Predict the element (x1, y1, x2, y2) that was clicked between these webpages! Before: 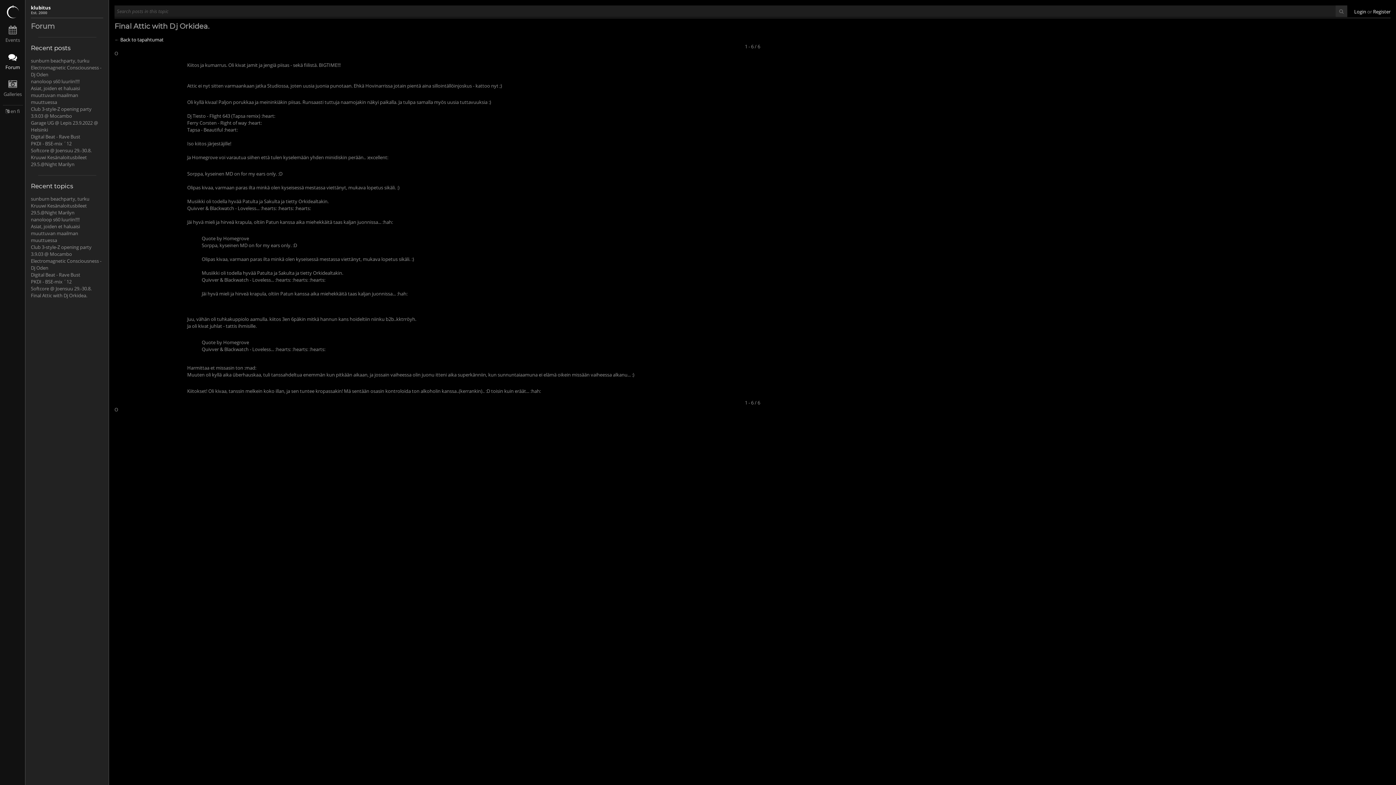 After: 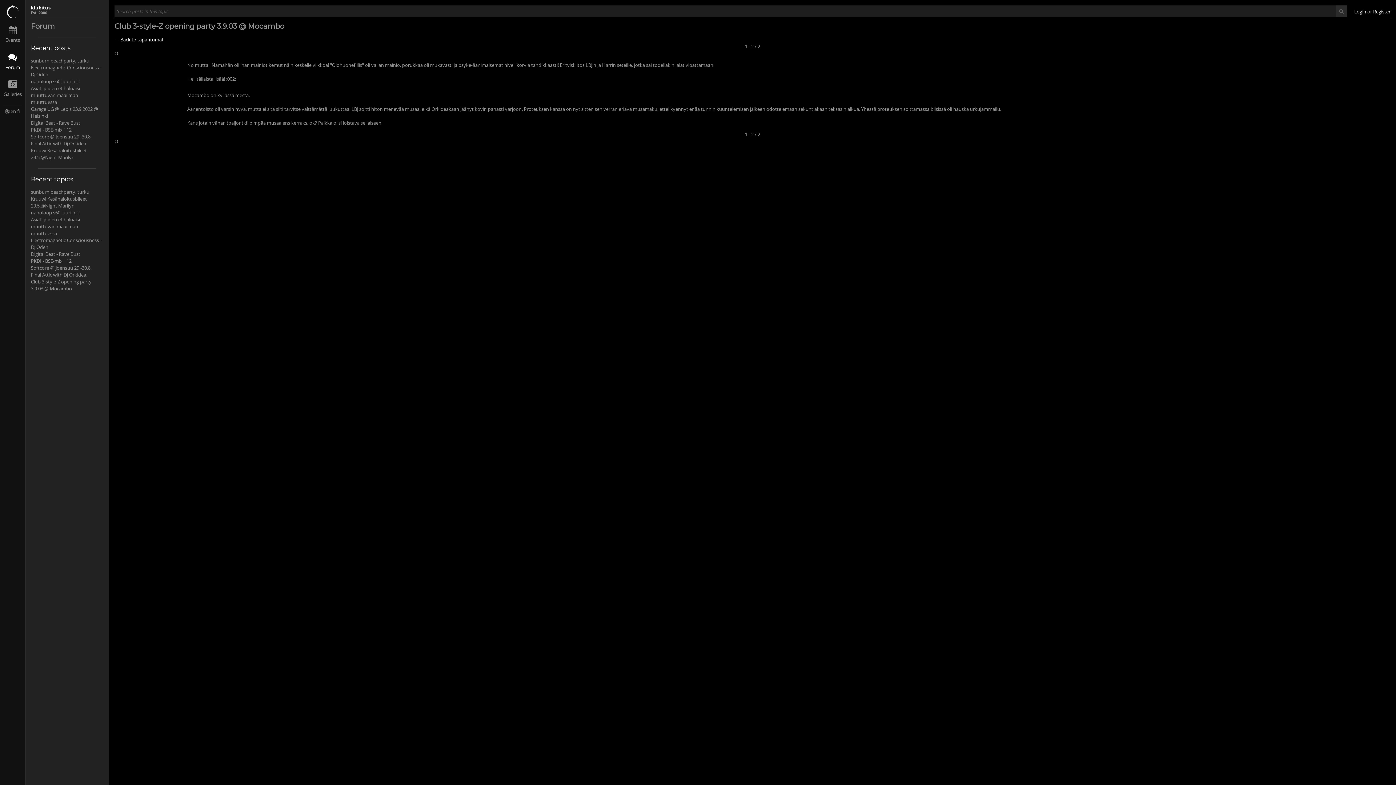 Action: bbox: (30, 244, 91, 257) label: Club 3-style-Z opening party 3.9.03 @ Mocambo